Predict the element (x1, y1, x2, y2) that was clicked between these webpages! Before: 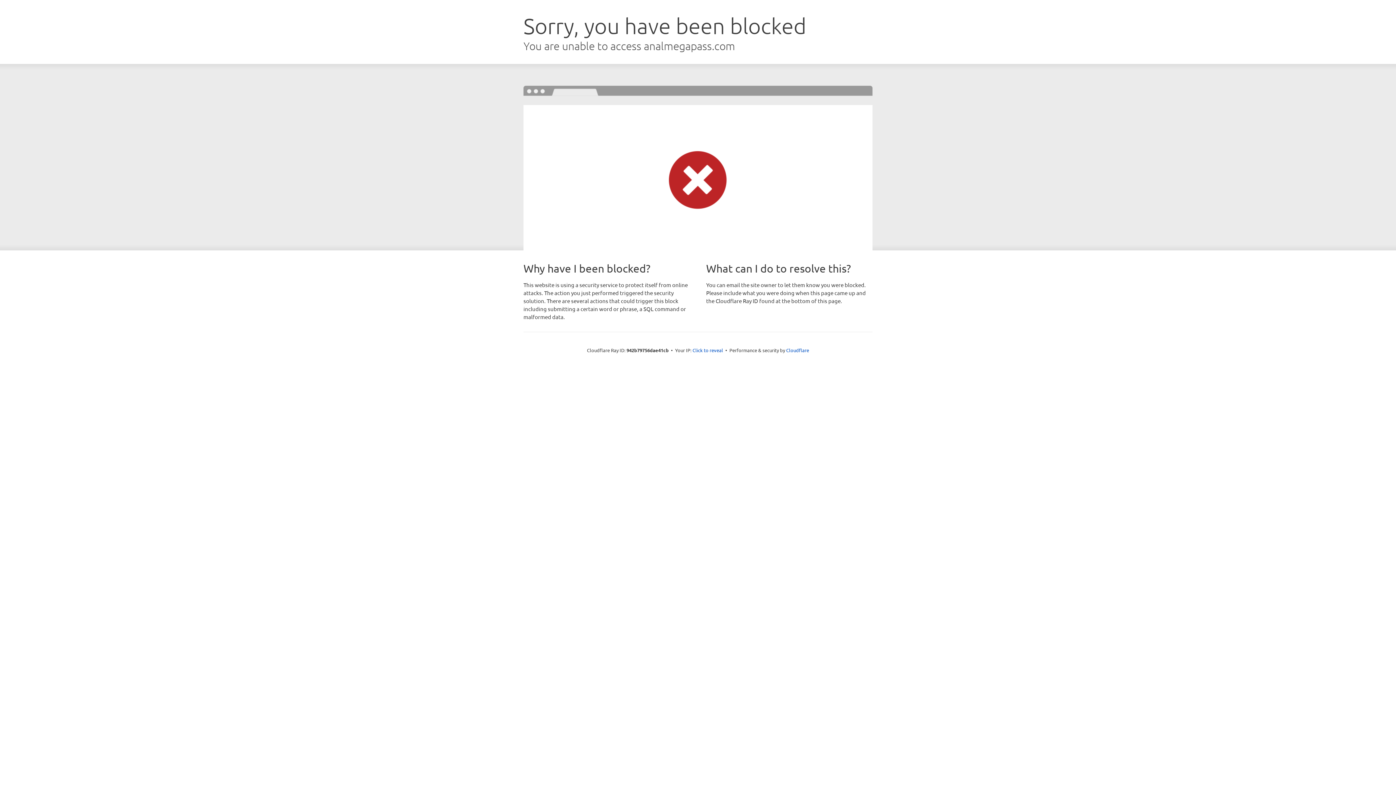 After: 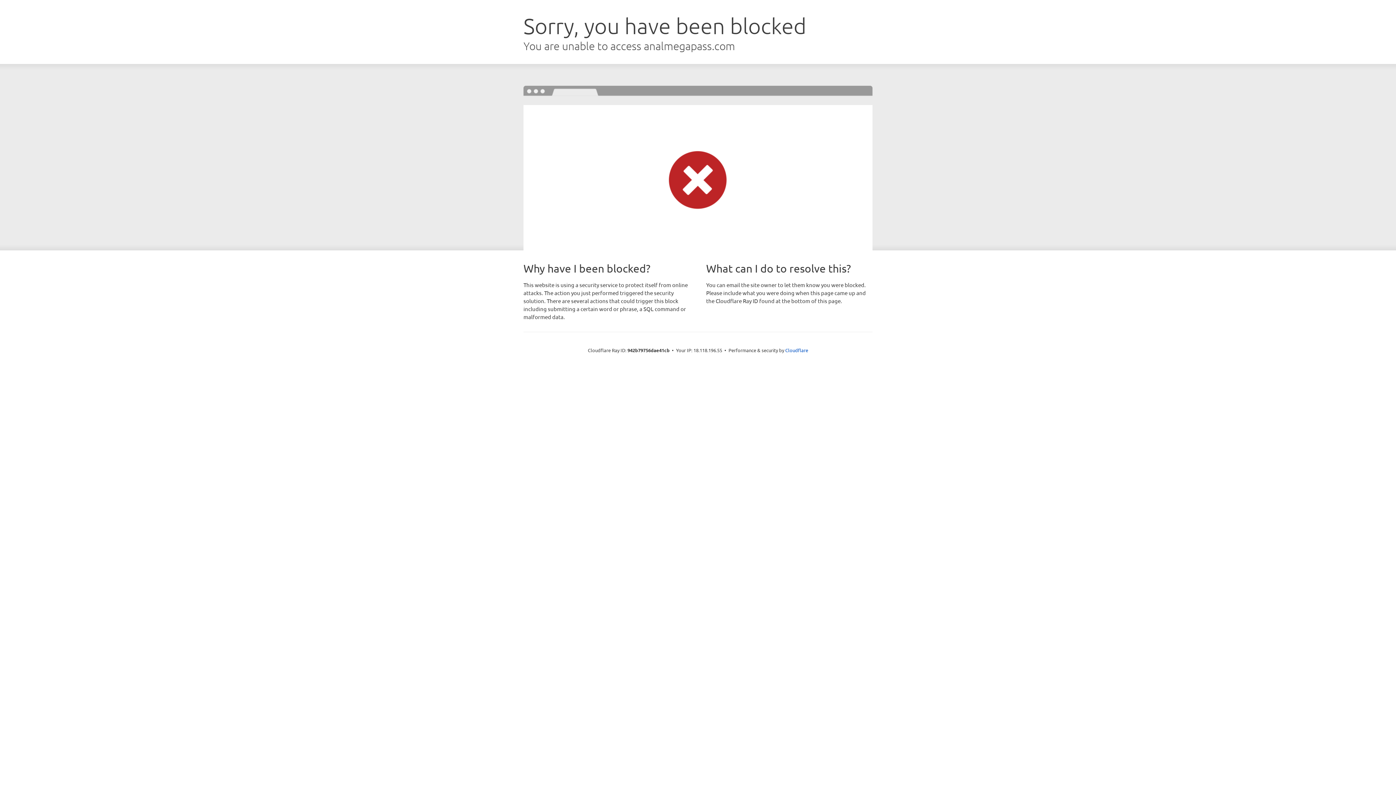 Action: label: Click to reveal bbox: (692, 346, 723, 353)